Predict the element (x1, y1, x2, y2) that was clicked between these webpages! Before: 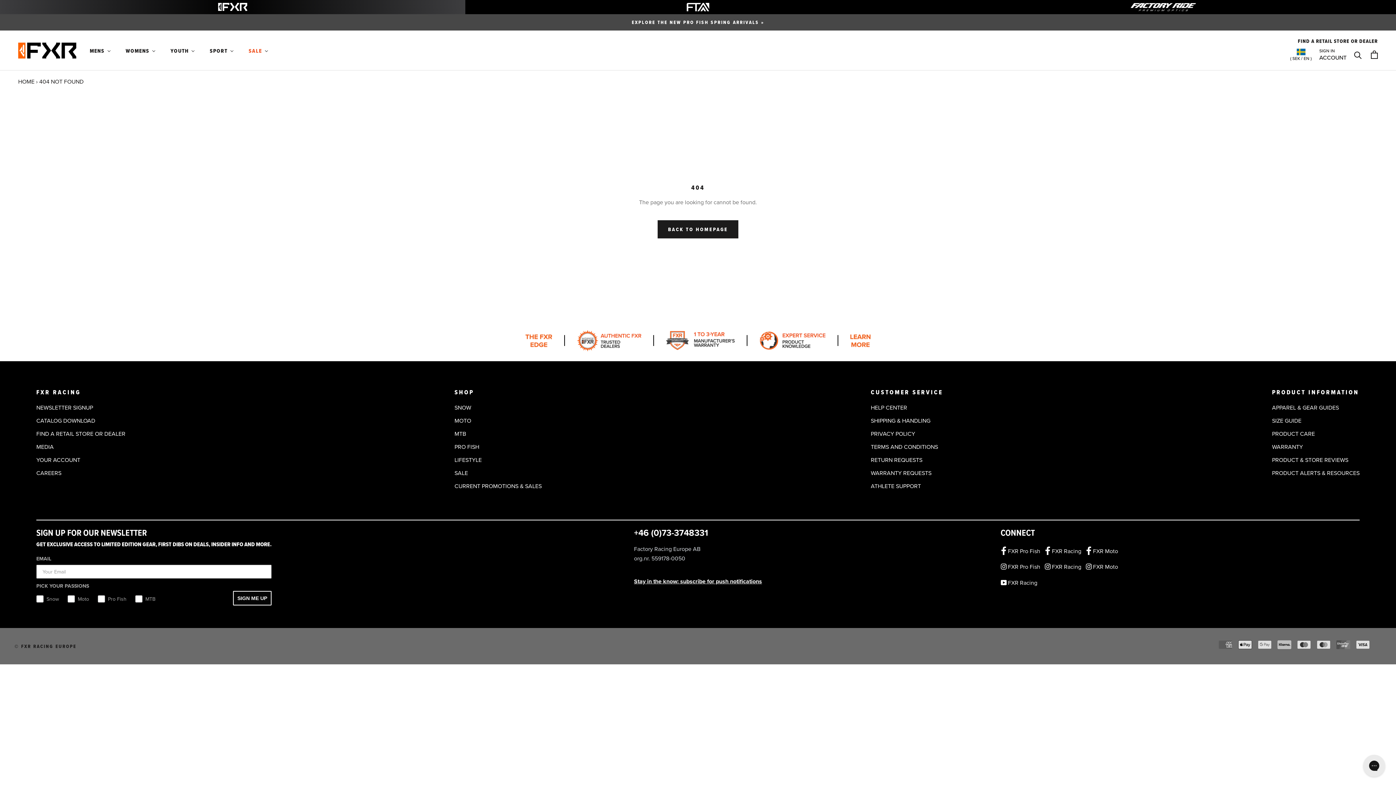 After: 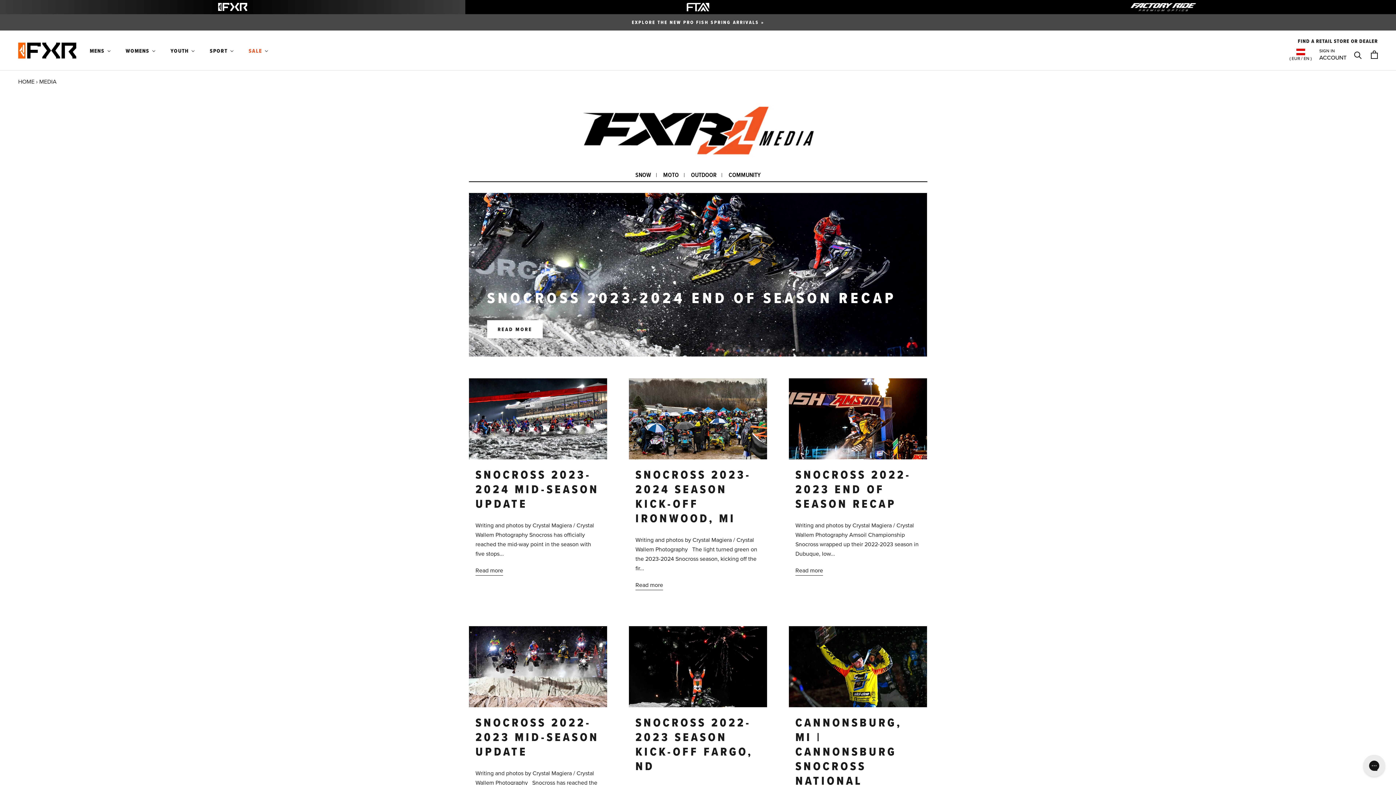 Action: bbox: (36, 442, 125, 451) label: MEDIA